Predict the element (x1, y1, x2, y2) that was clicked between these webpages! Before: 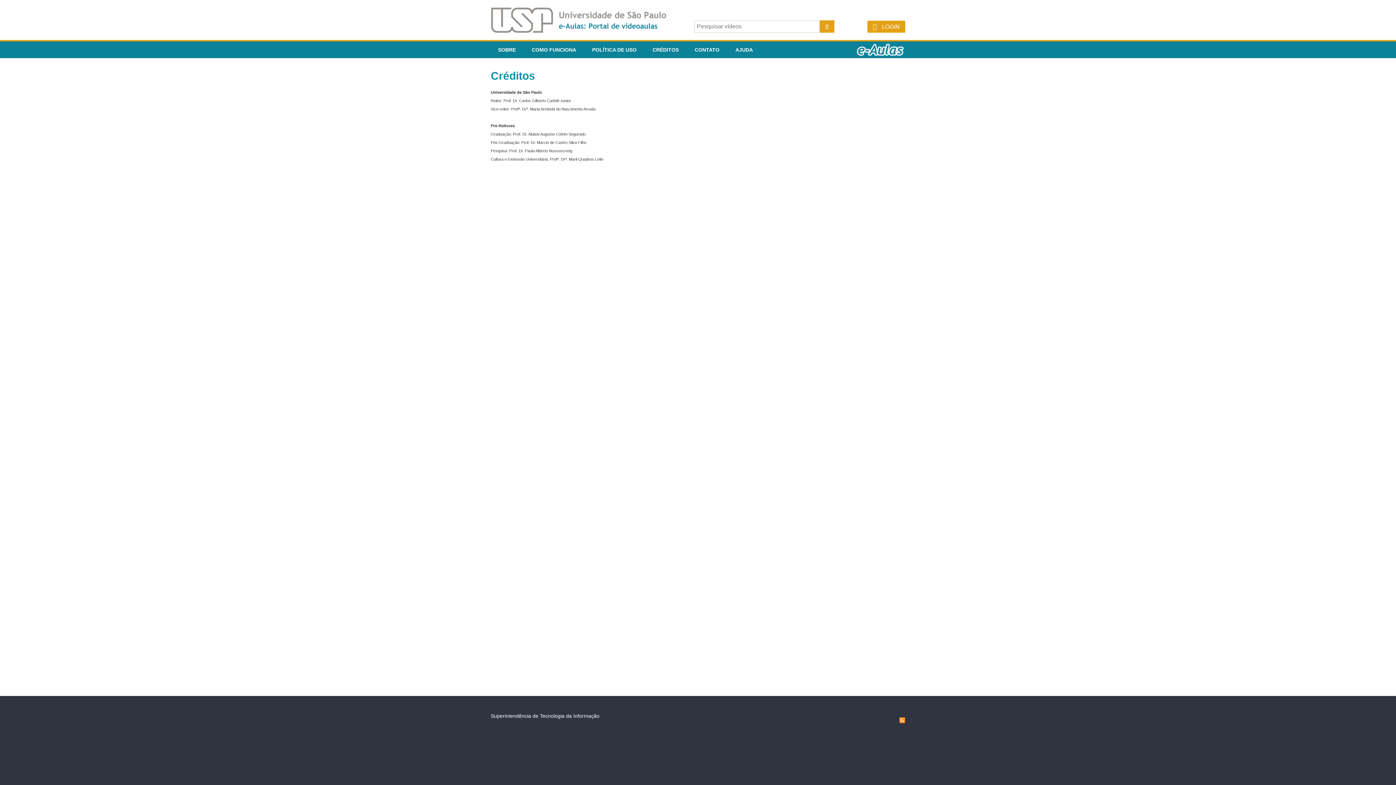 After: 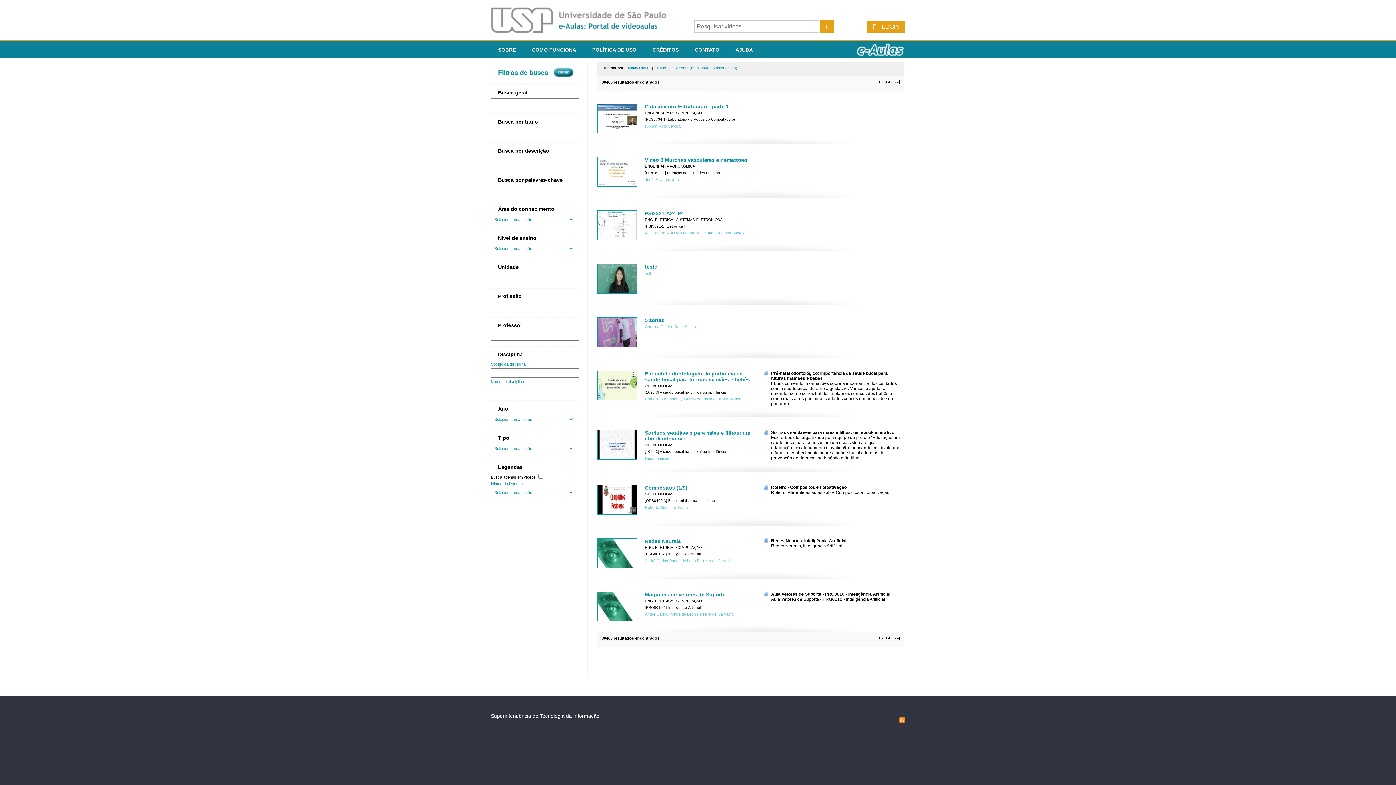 Action: bbox: (820, 20, 834, 32)